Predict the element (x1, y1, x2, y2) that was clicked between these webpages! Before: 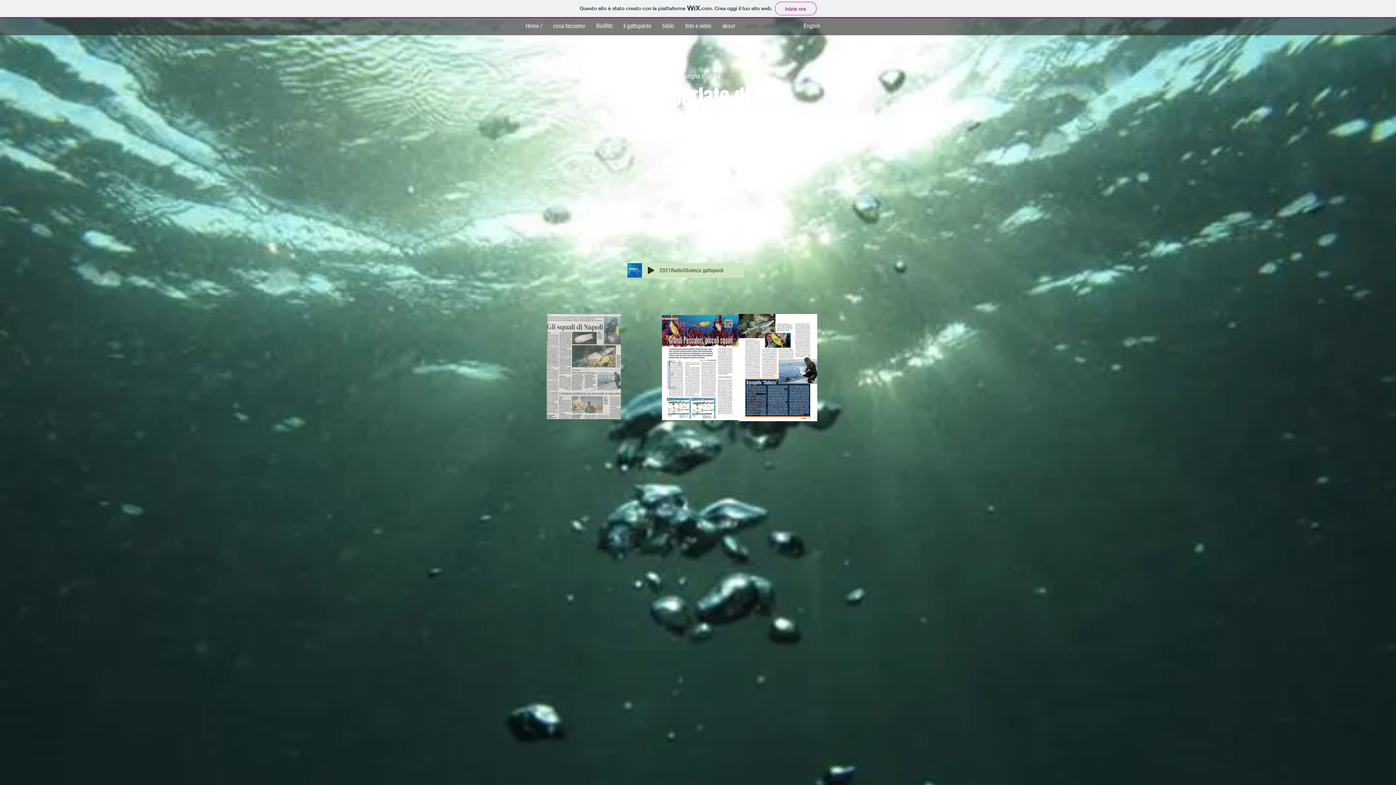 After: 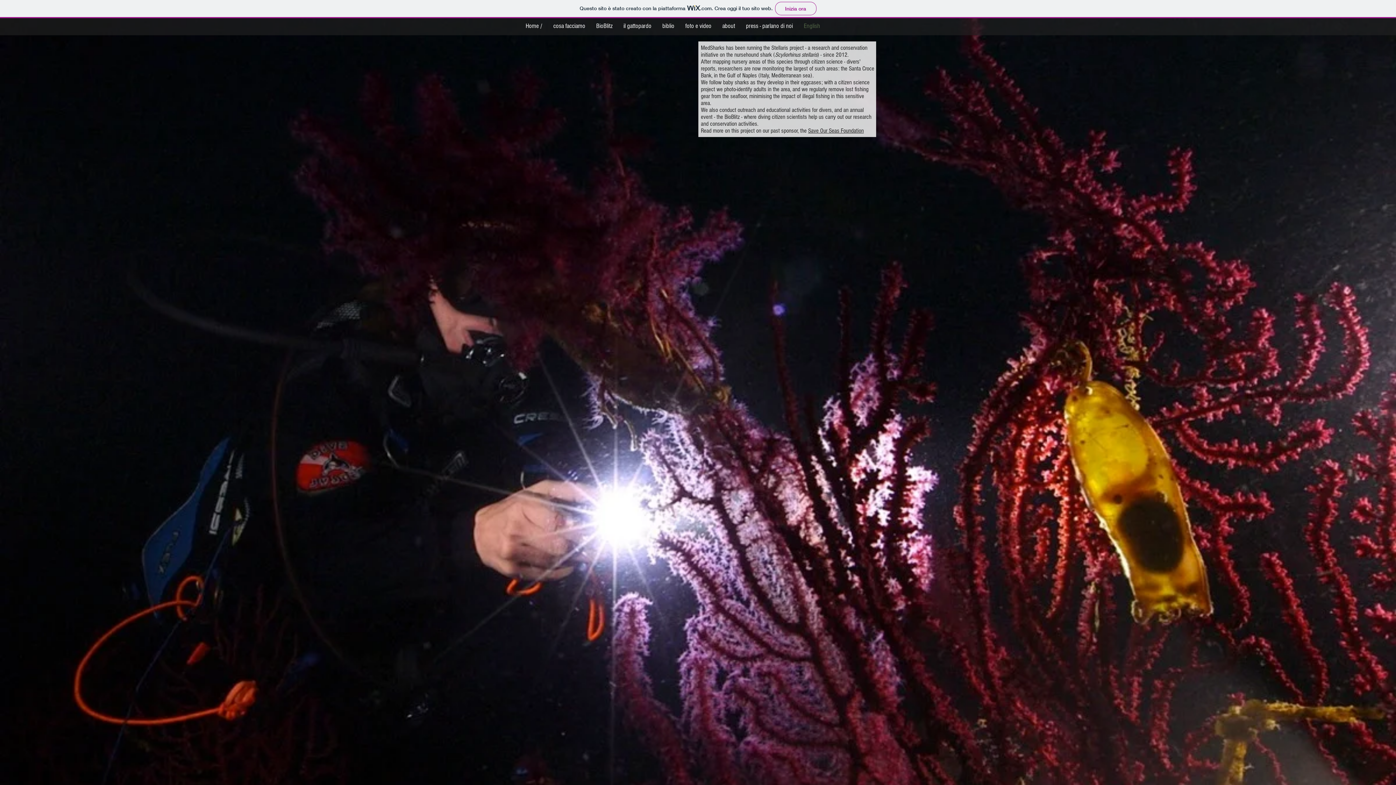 Action: bbox: (798, 20, 825, 32) label: English